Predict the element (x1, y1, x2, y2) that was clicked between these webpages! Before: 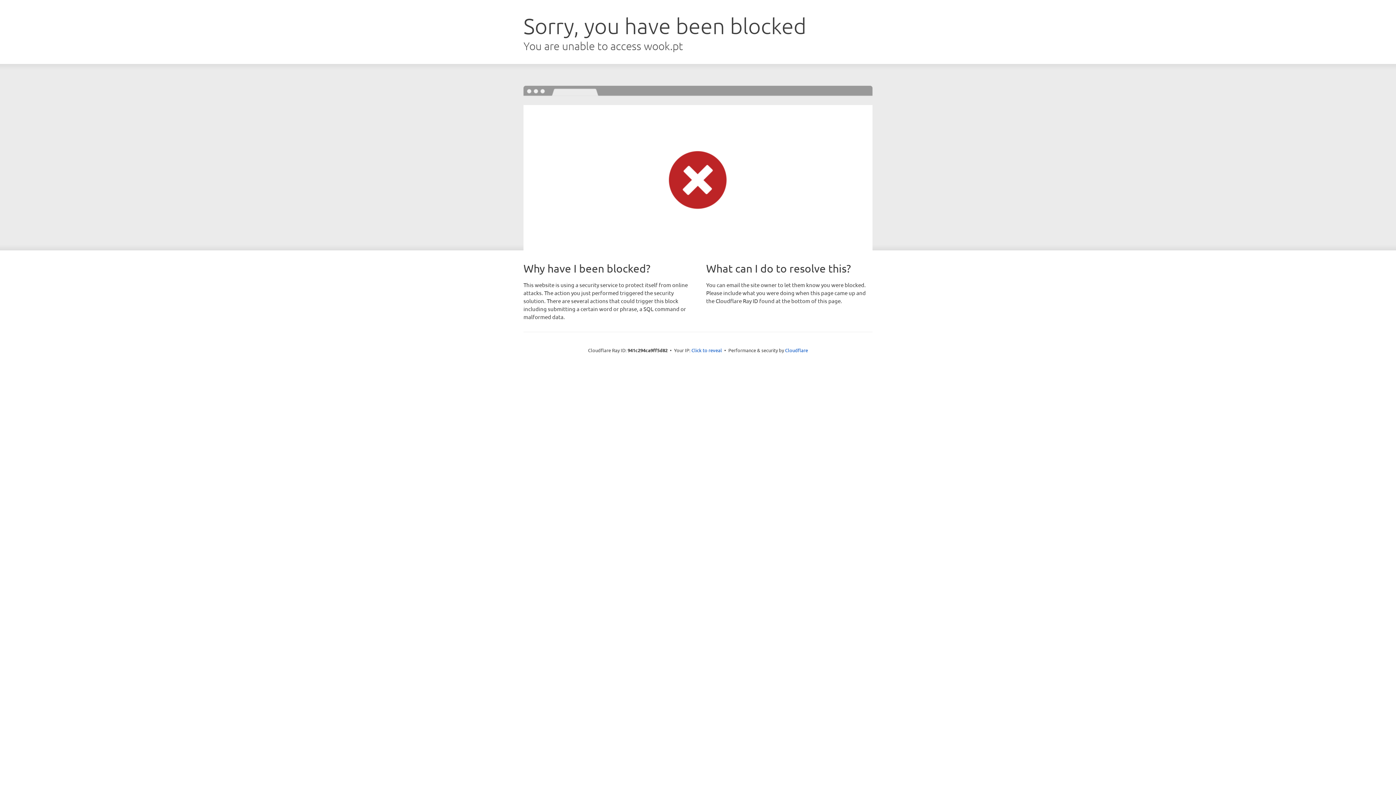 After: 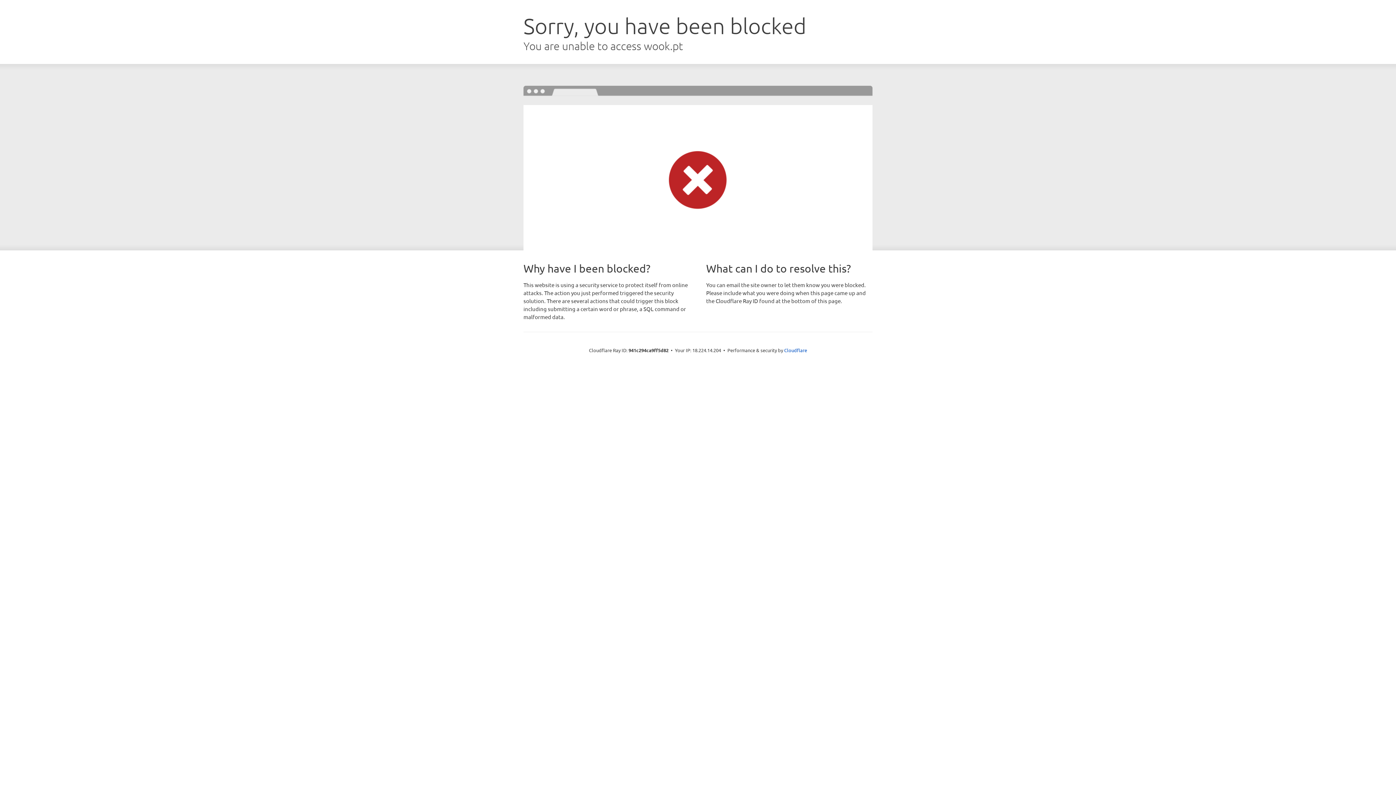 Action: label: Click to reveal bbox: (691, 346, 722, 353)